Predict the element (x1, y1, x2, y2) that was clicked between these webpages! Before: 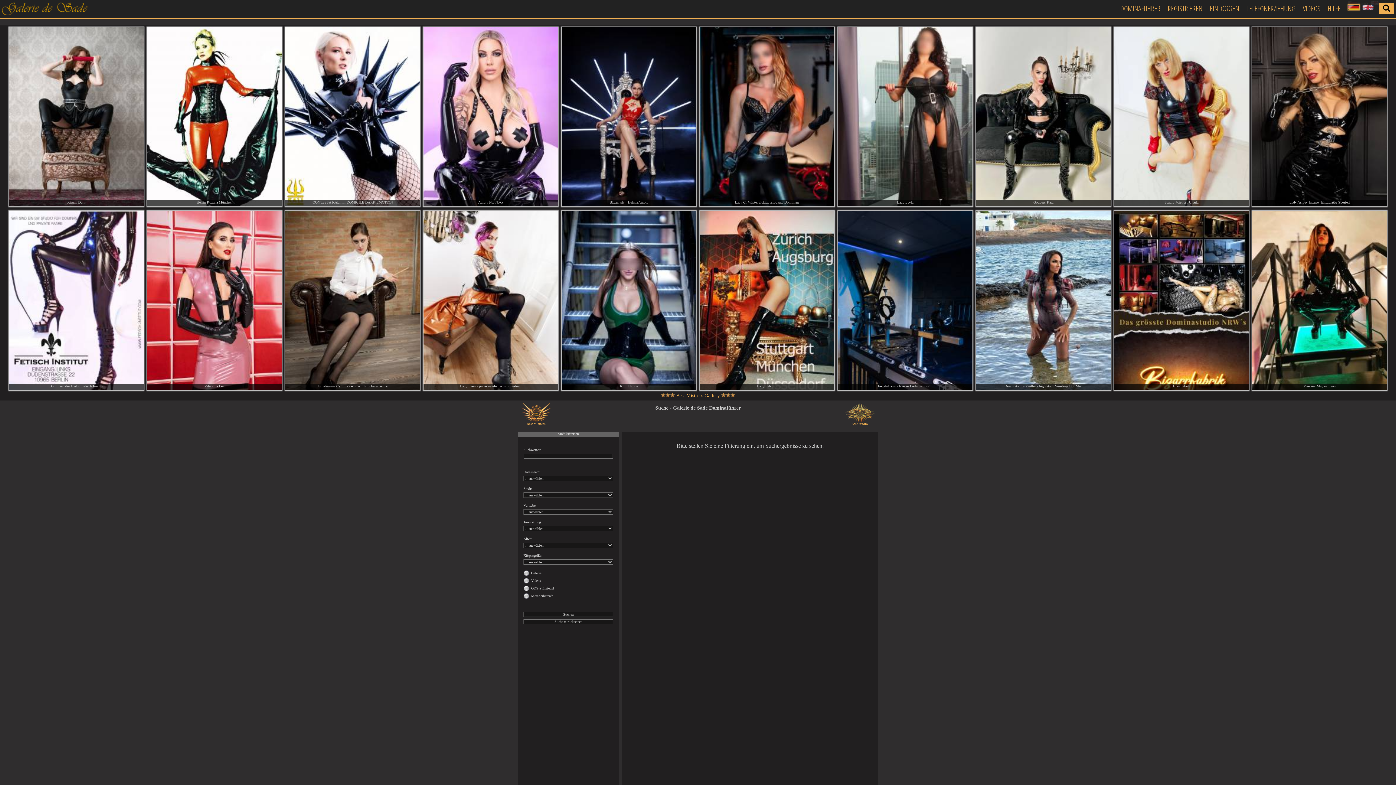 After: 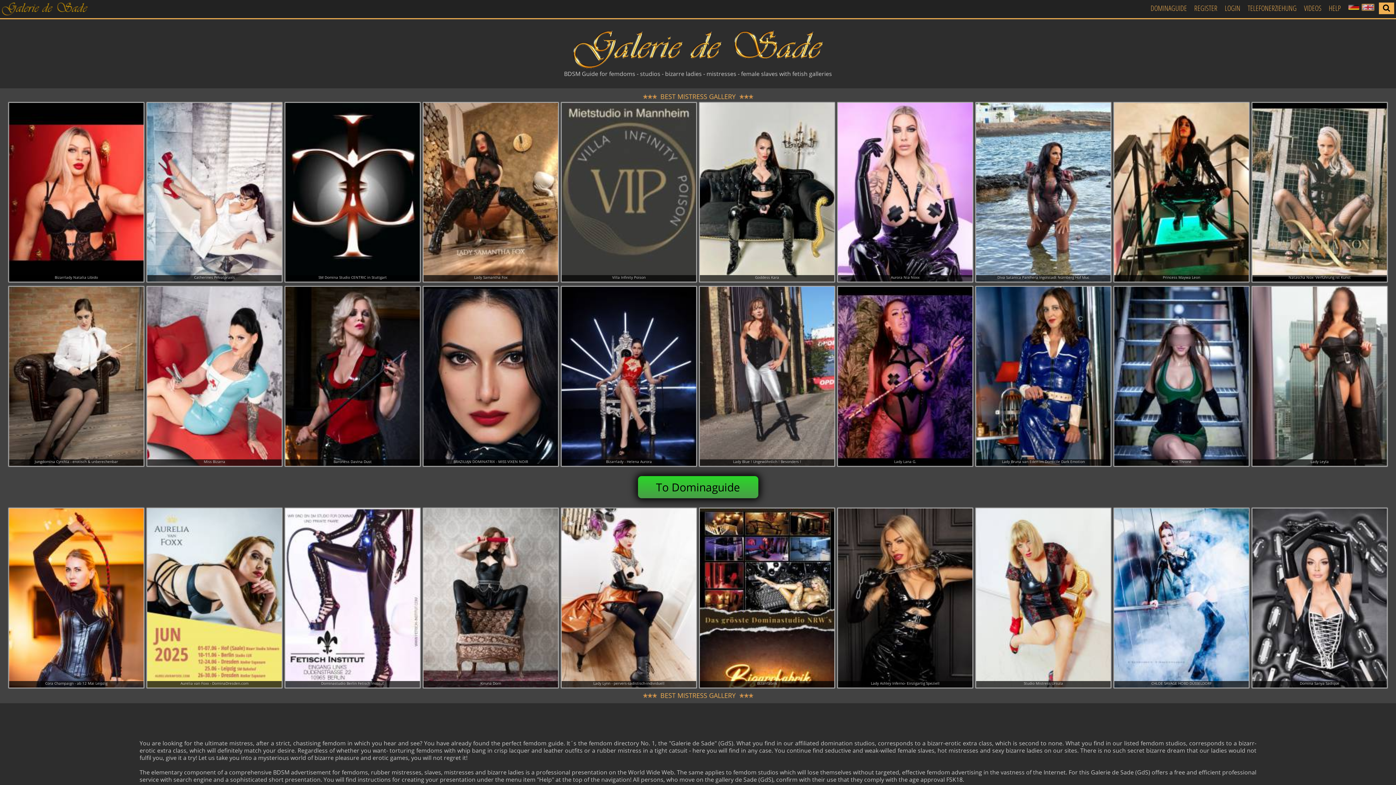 Action: bbox: (1362, 4, 1375, 10)